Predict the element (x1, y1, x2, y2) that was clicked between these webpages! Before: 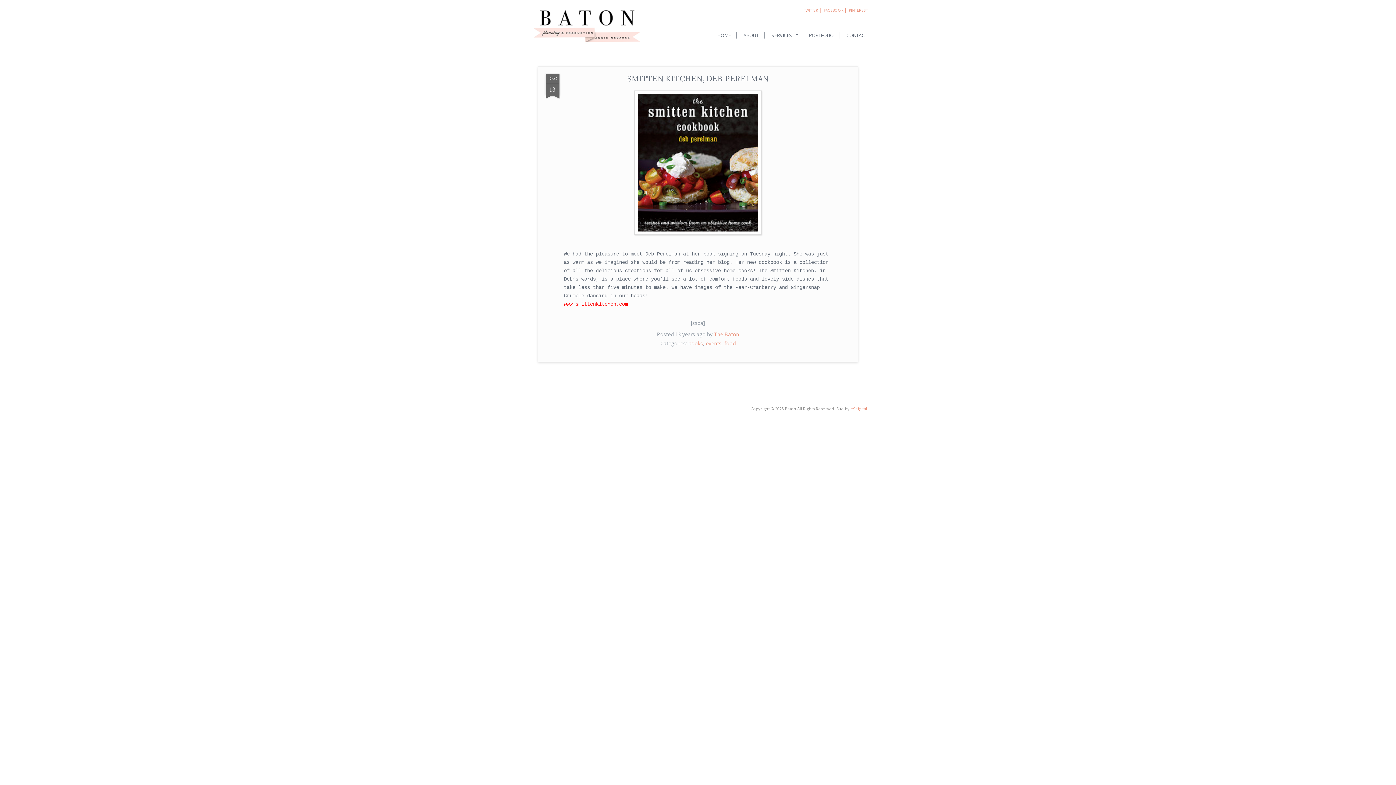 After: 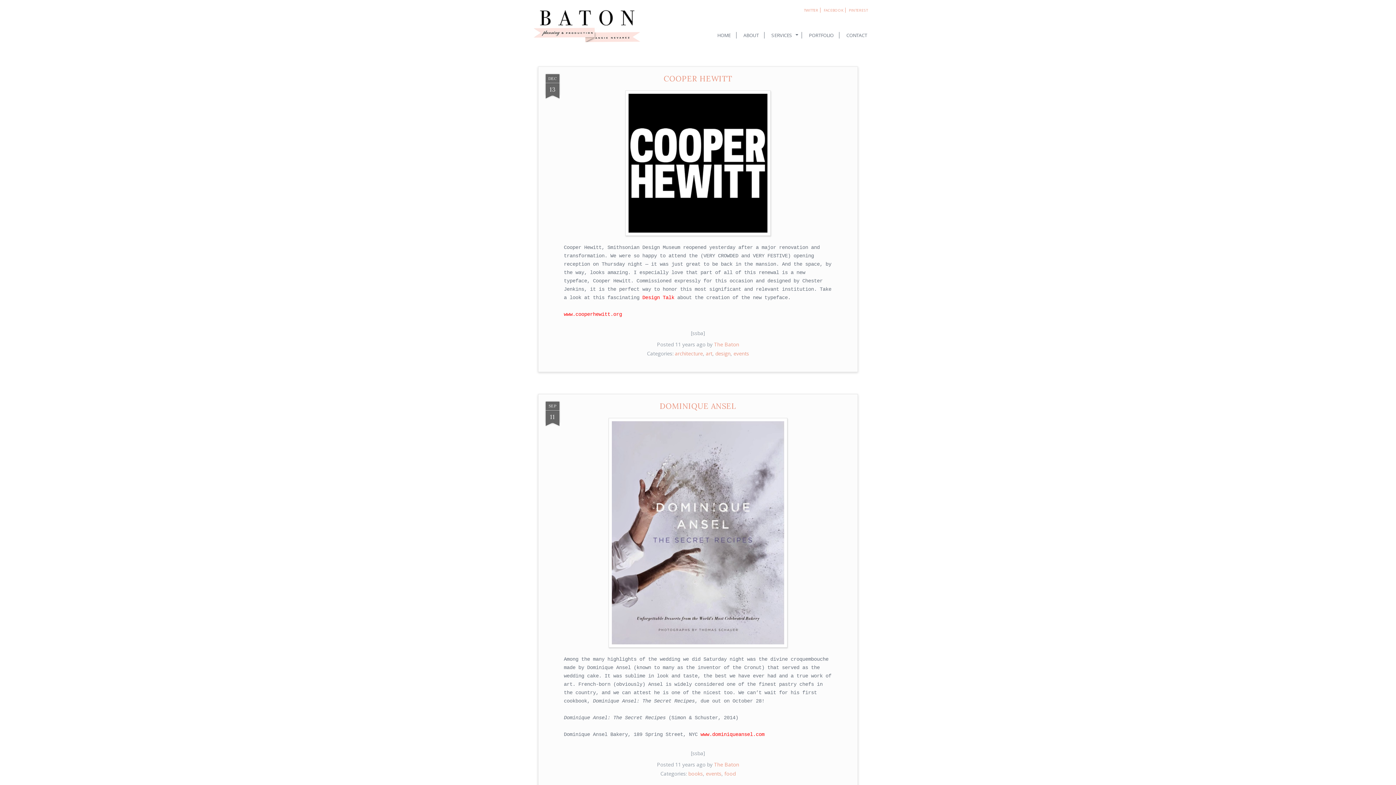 Action: bbox: (706, 340, 721, 347) label: events